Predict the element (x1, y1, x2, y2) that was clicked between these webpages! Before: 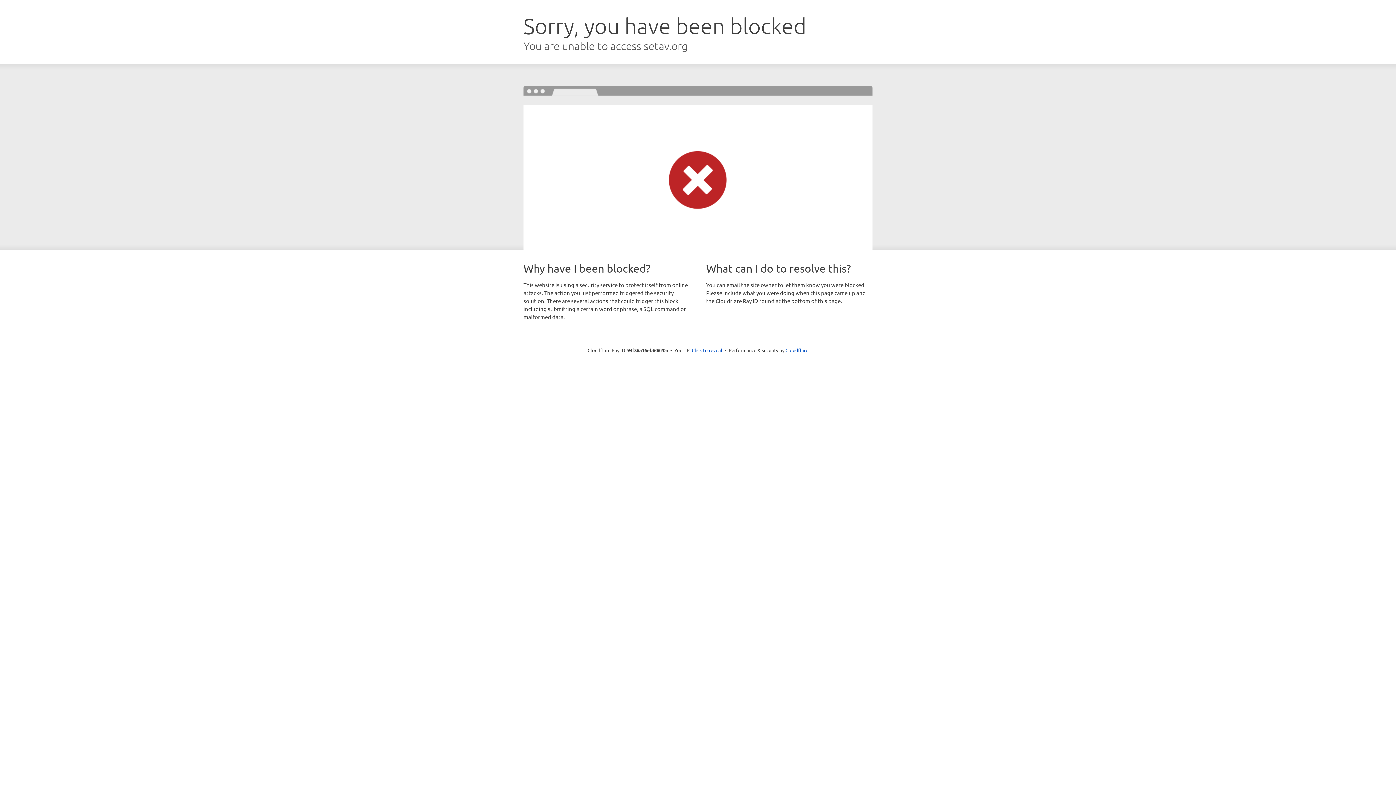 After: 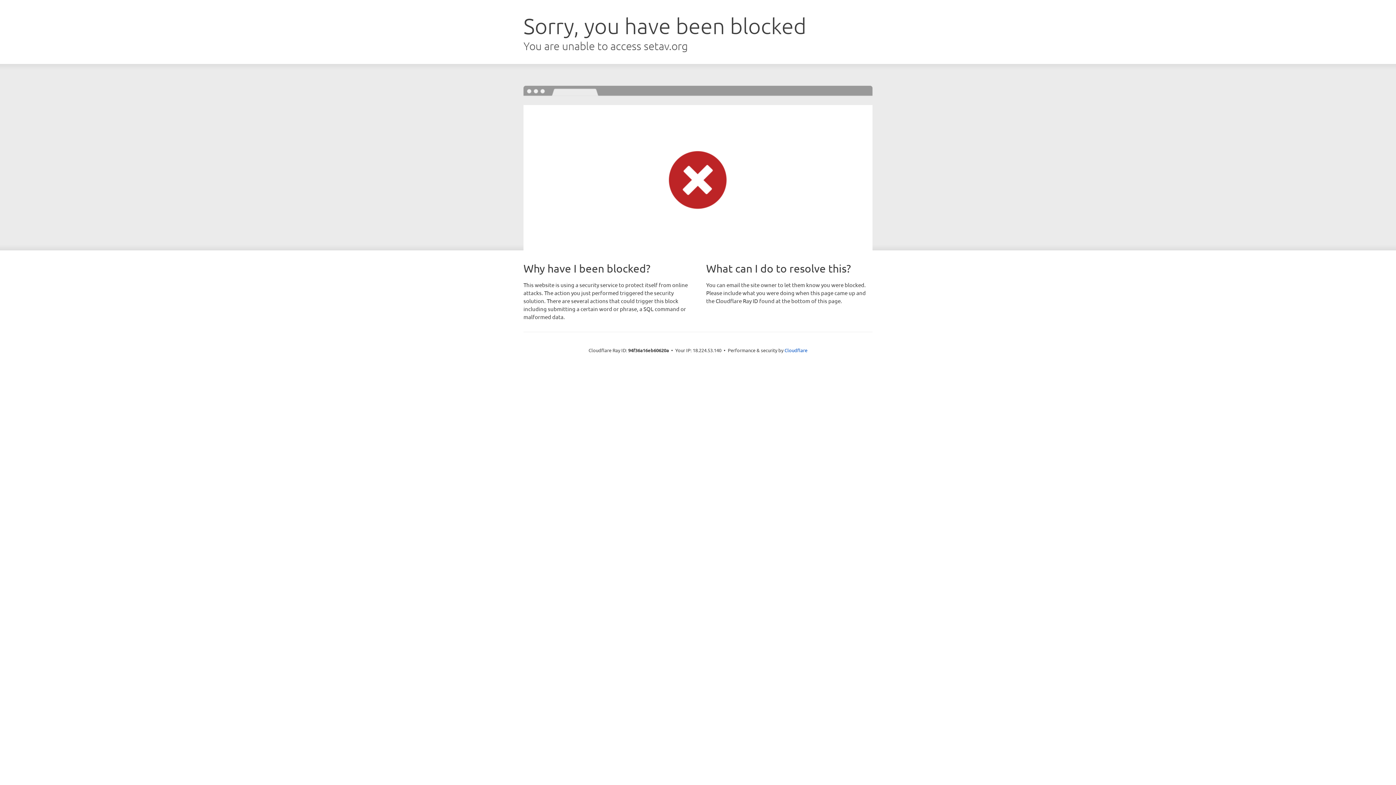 Action: label: Click to reveal bbox: (692, 346, 722, 353)